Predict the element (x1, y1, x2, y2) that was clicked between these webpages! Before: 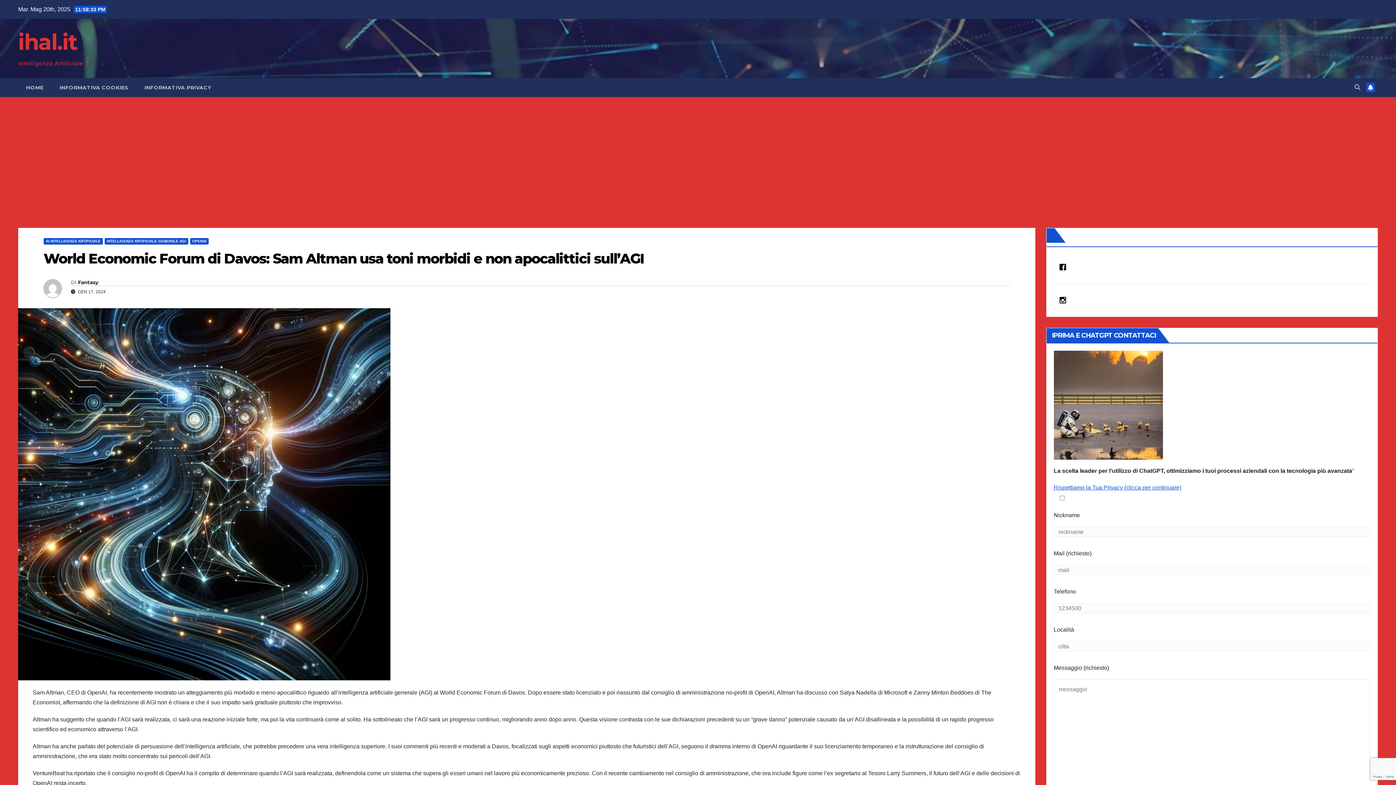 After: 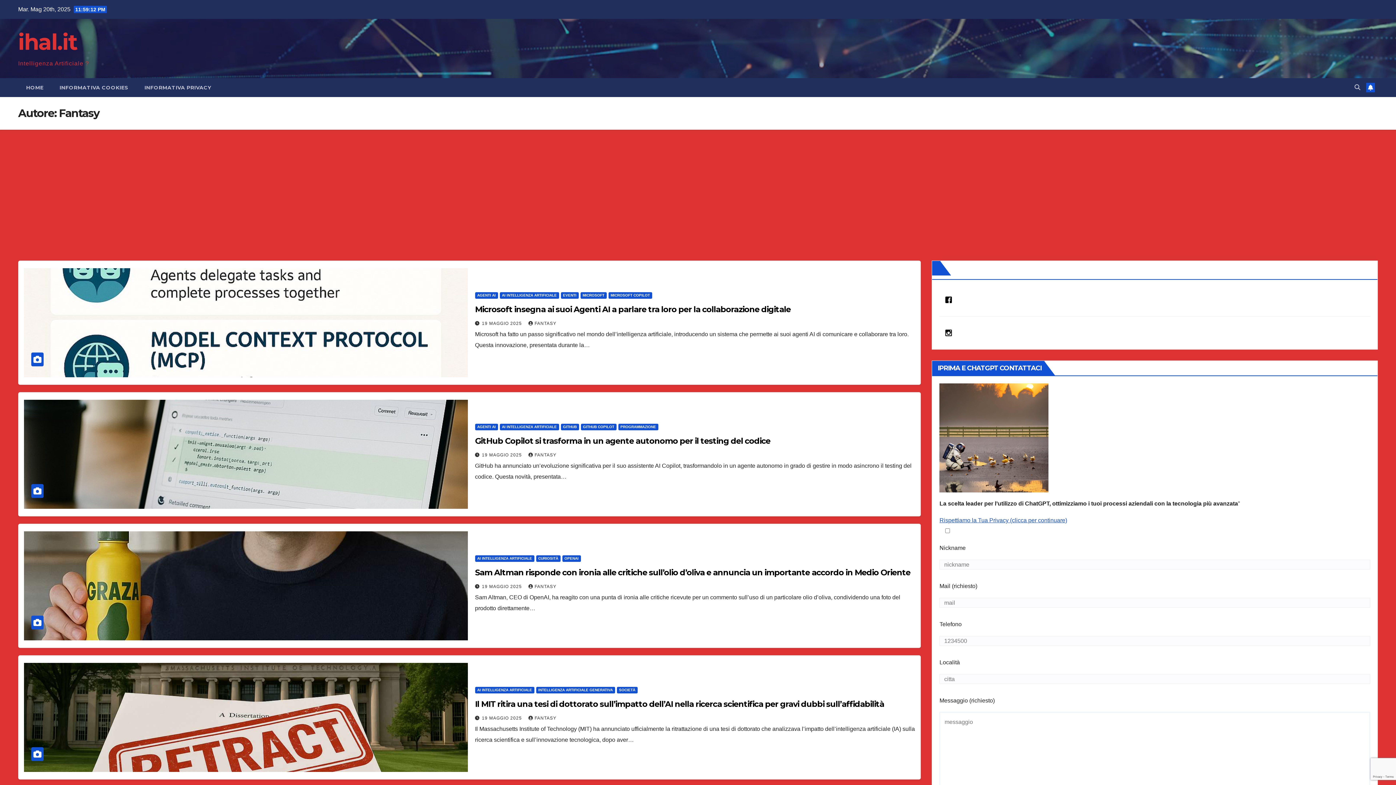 Action: bbox: (43, 279, 70, 297)